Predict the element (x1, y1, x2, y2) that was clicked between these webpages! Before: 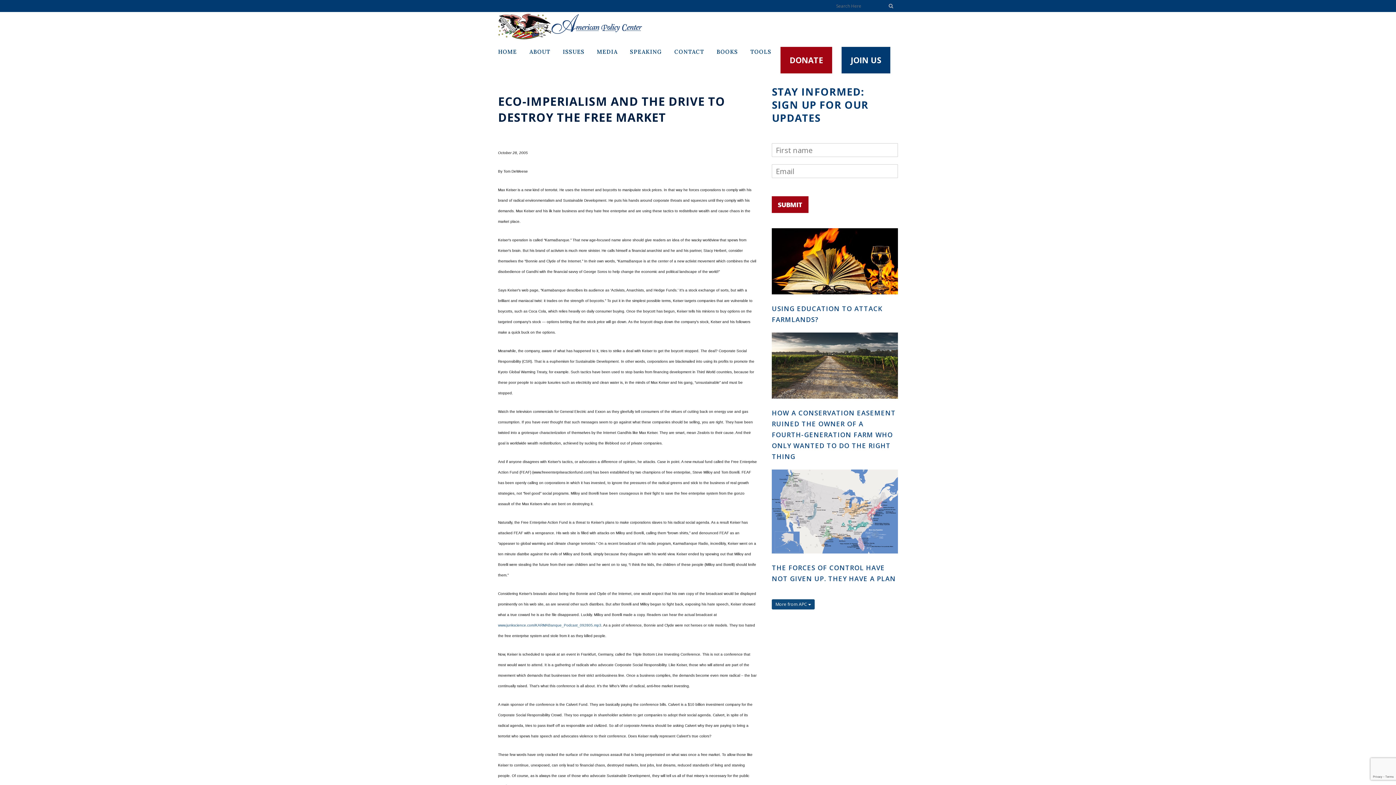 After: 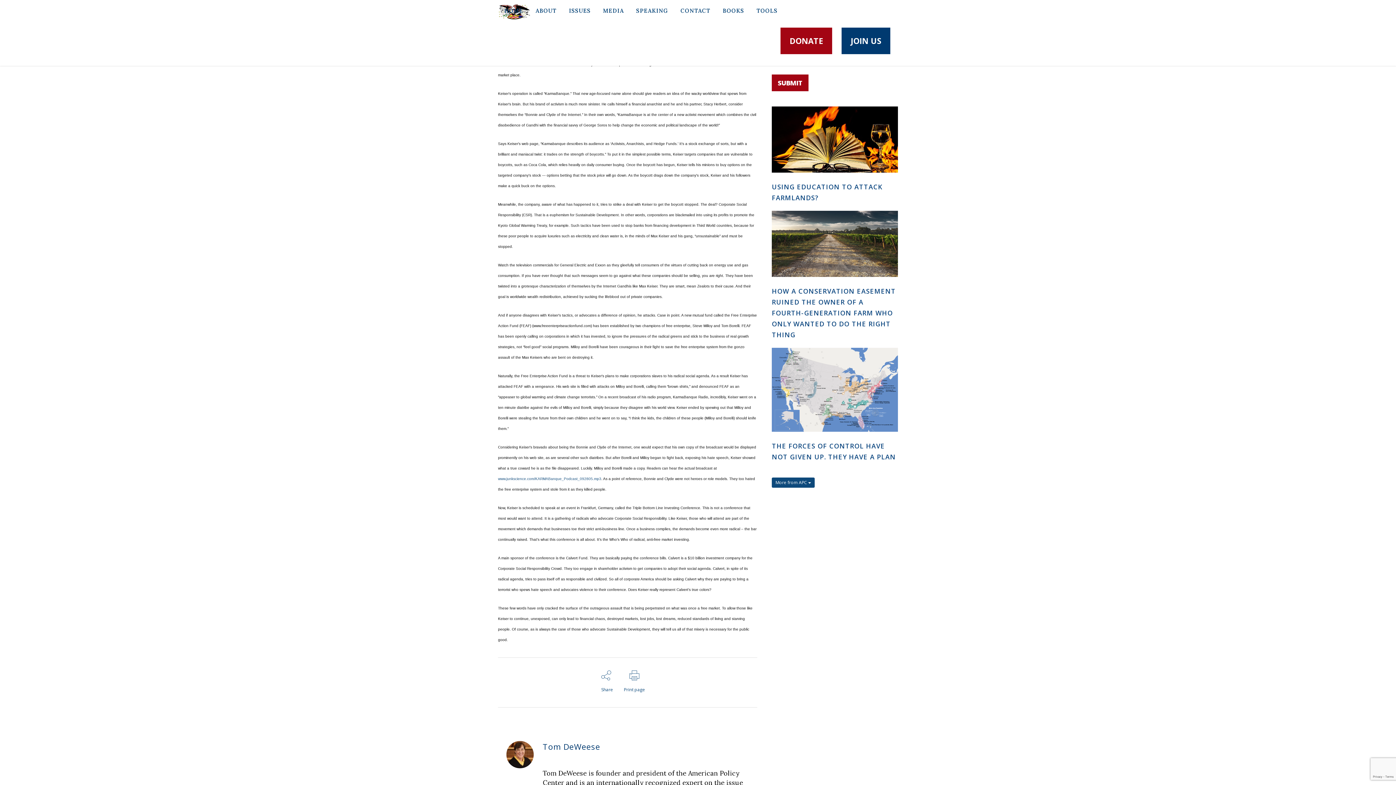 Action: label: SUBMIT bbox: (772, 196, 808, 213)